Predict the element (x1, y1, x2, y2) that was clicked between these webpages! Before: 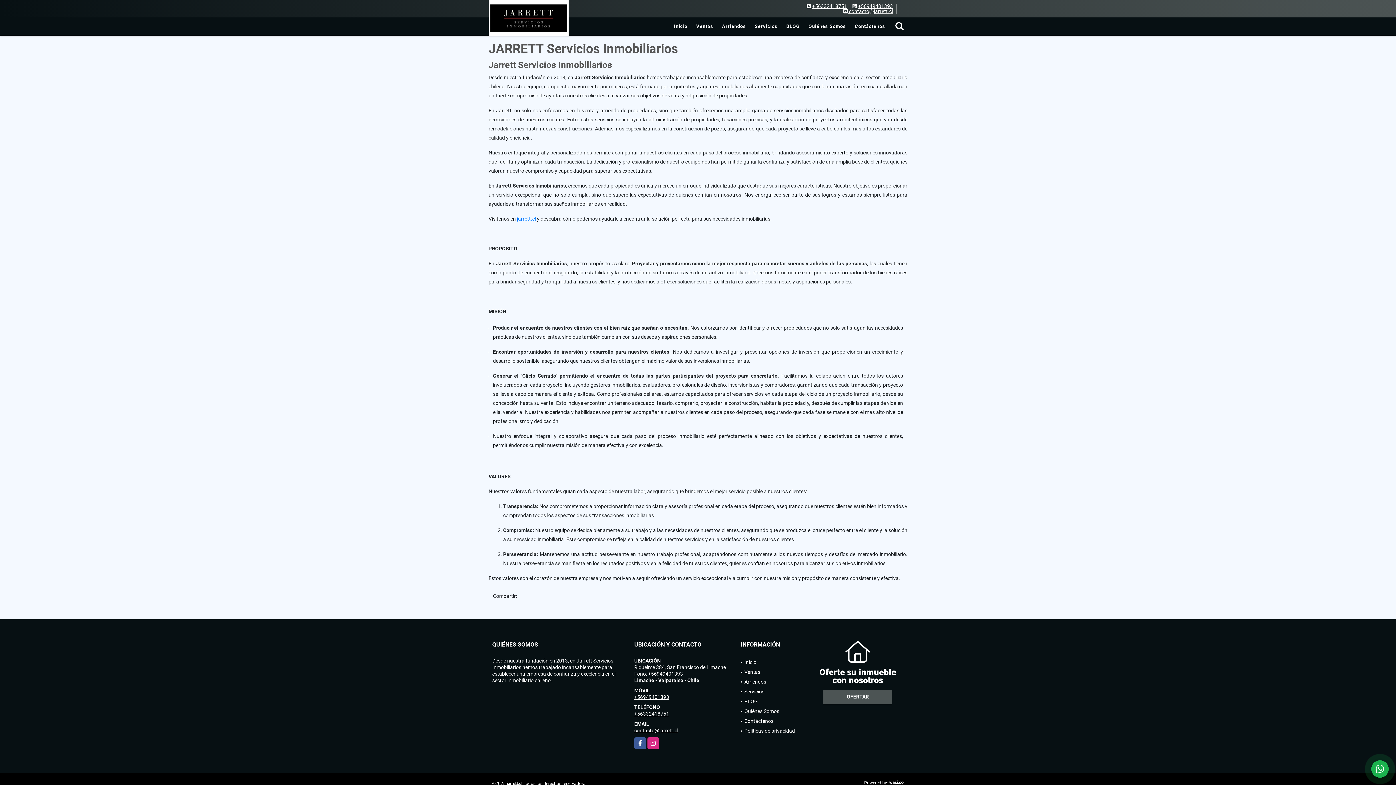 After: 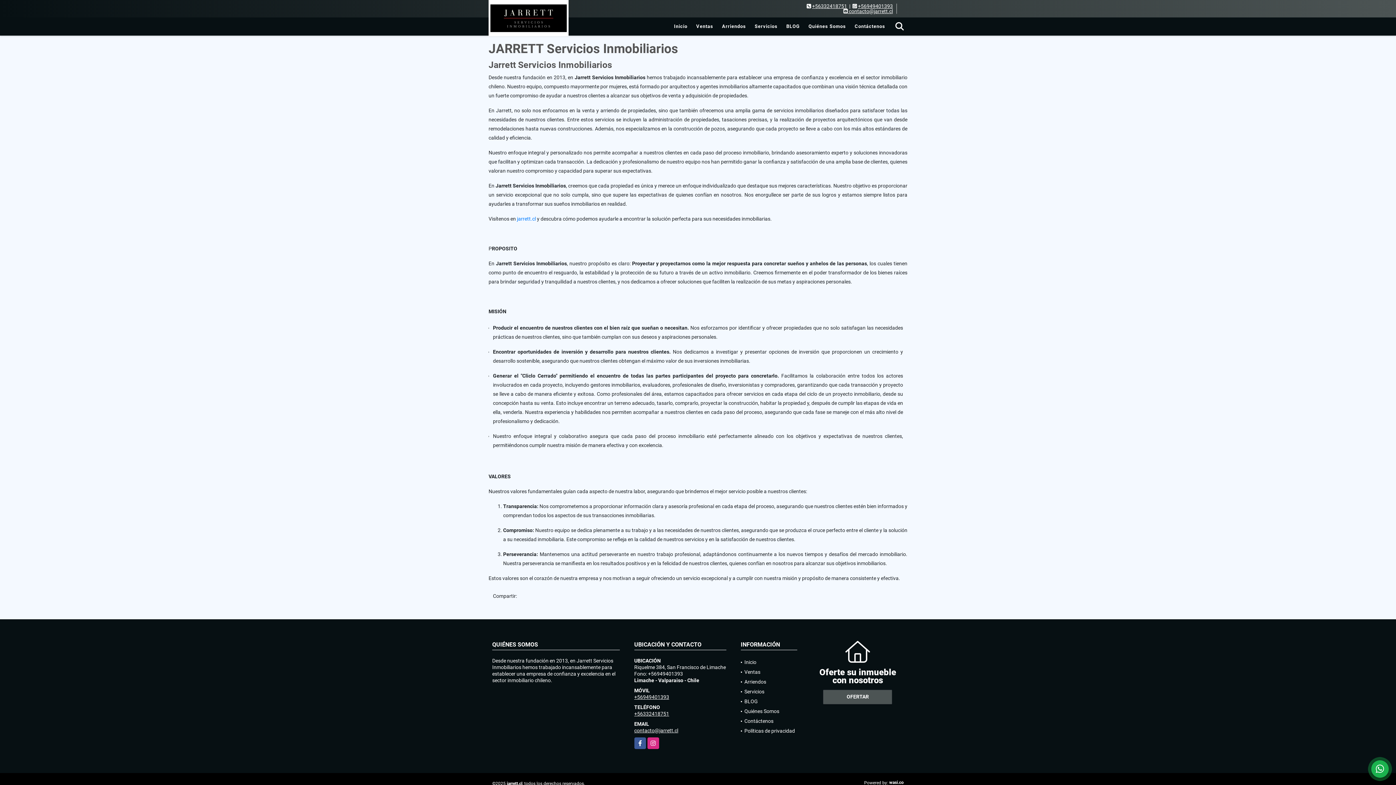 Action: bbox: (634, 711, 669, 717) label: +56332418751